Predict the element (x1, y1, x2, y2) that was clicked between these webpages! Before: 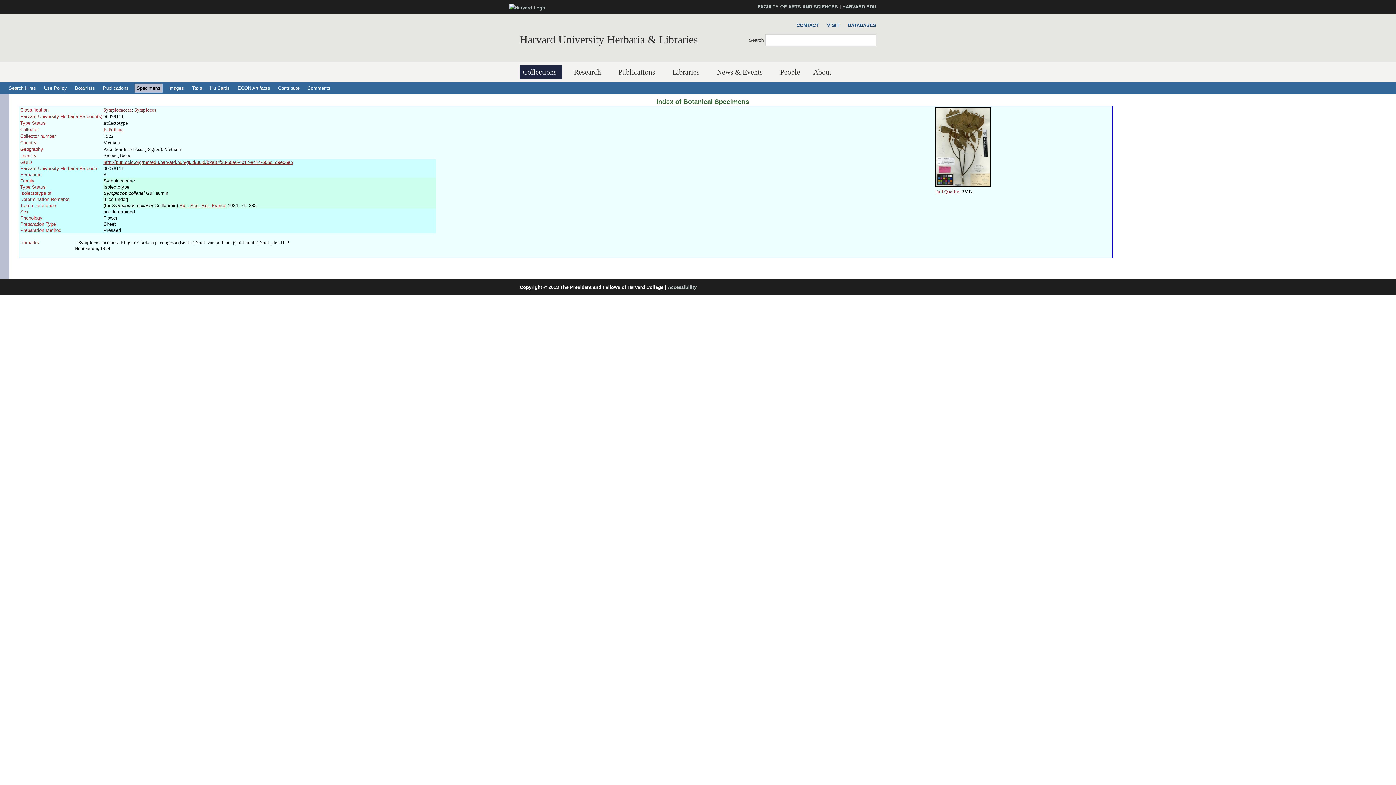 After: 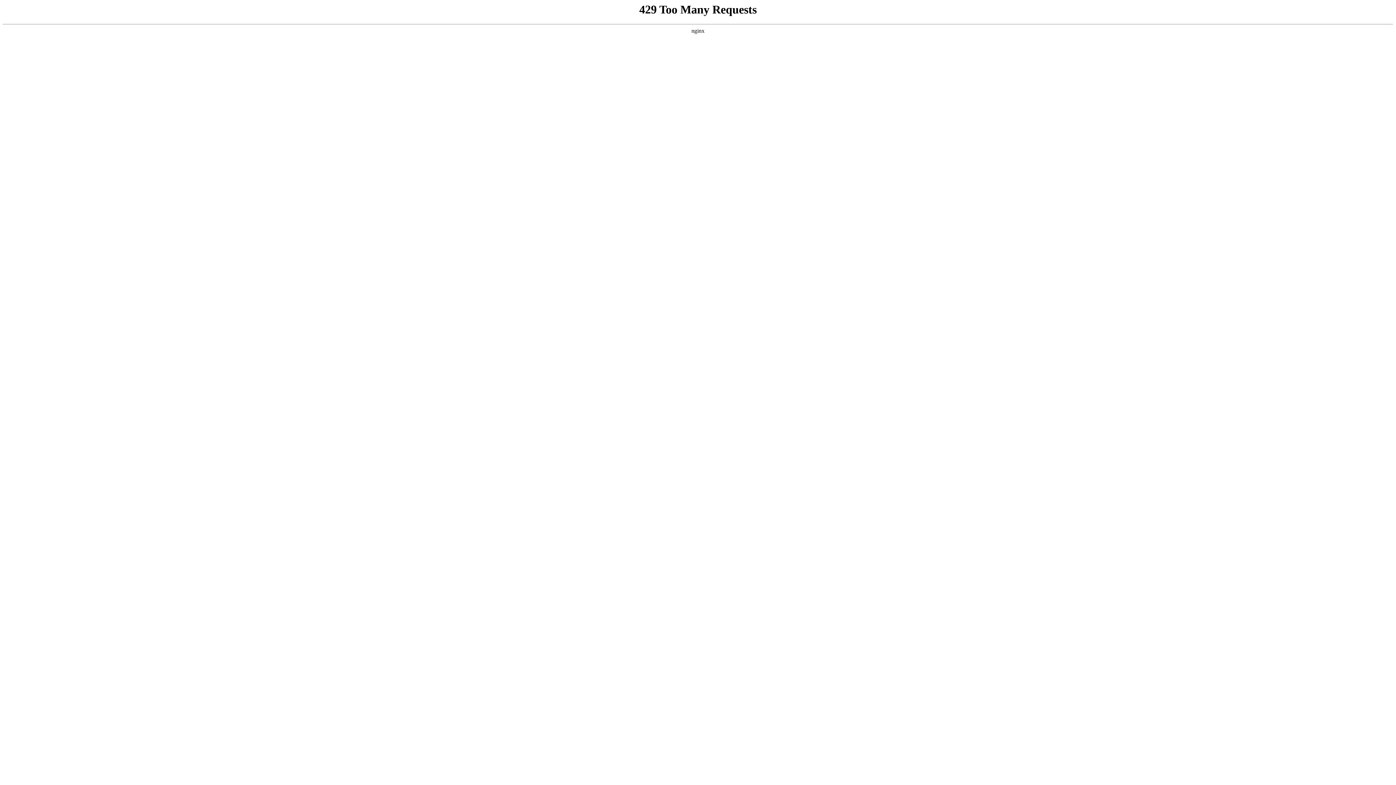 Action: bbox: (842, 4, 876, 9) label: HARVARD.EDU